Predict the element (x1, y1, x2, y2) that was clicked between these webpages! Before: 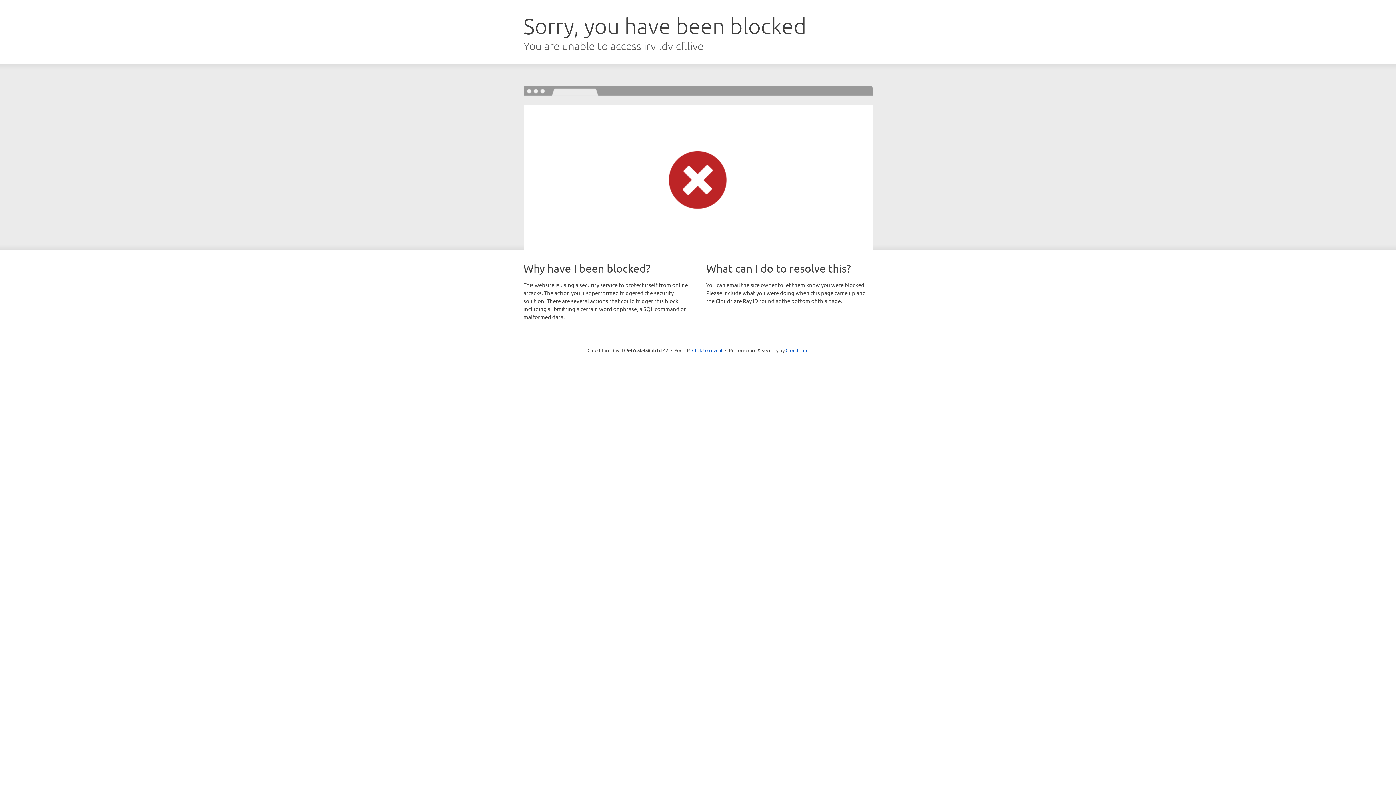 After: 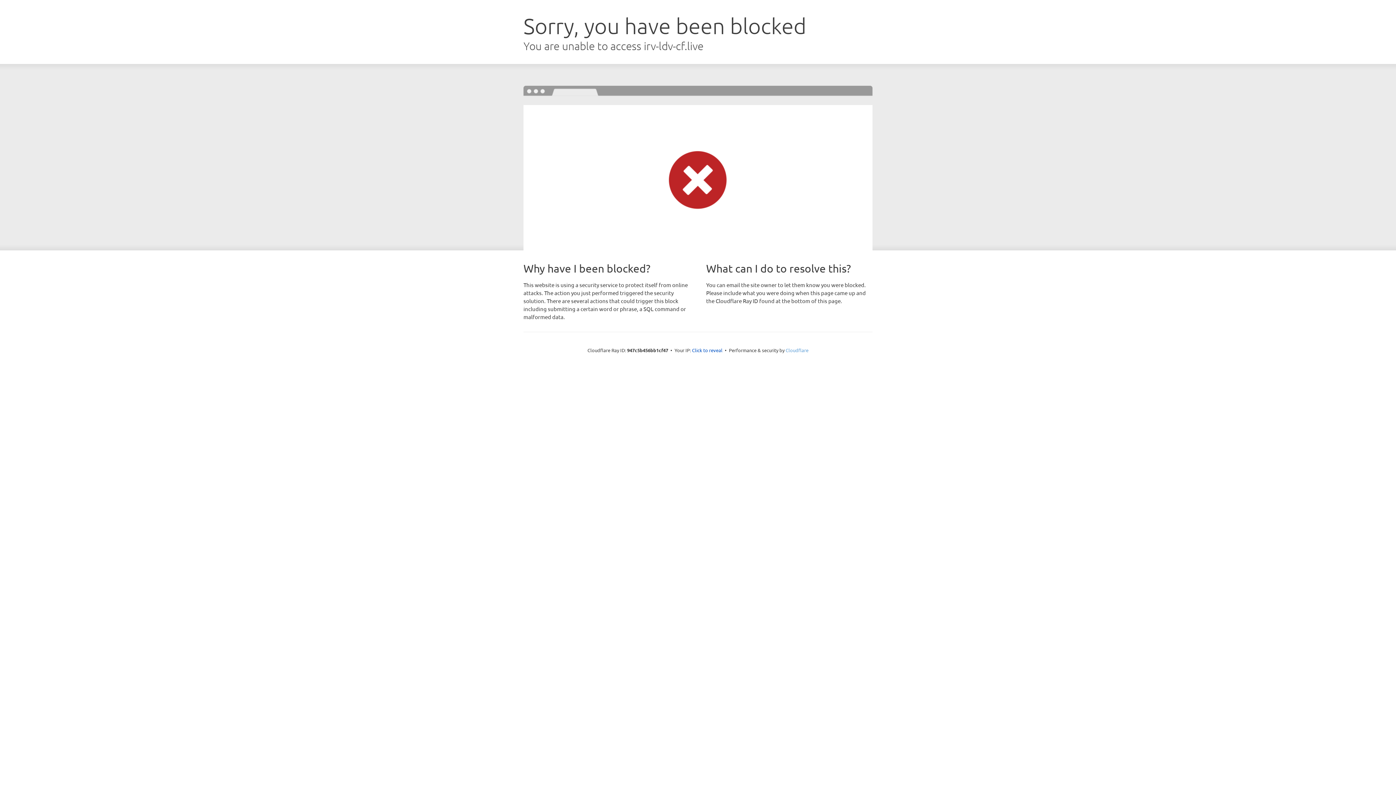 Action: label: Cloudflare bbox: (785, 347, 808, 353)